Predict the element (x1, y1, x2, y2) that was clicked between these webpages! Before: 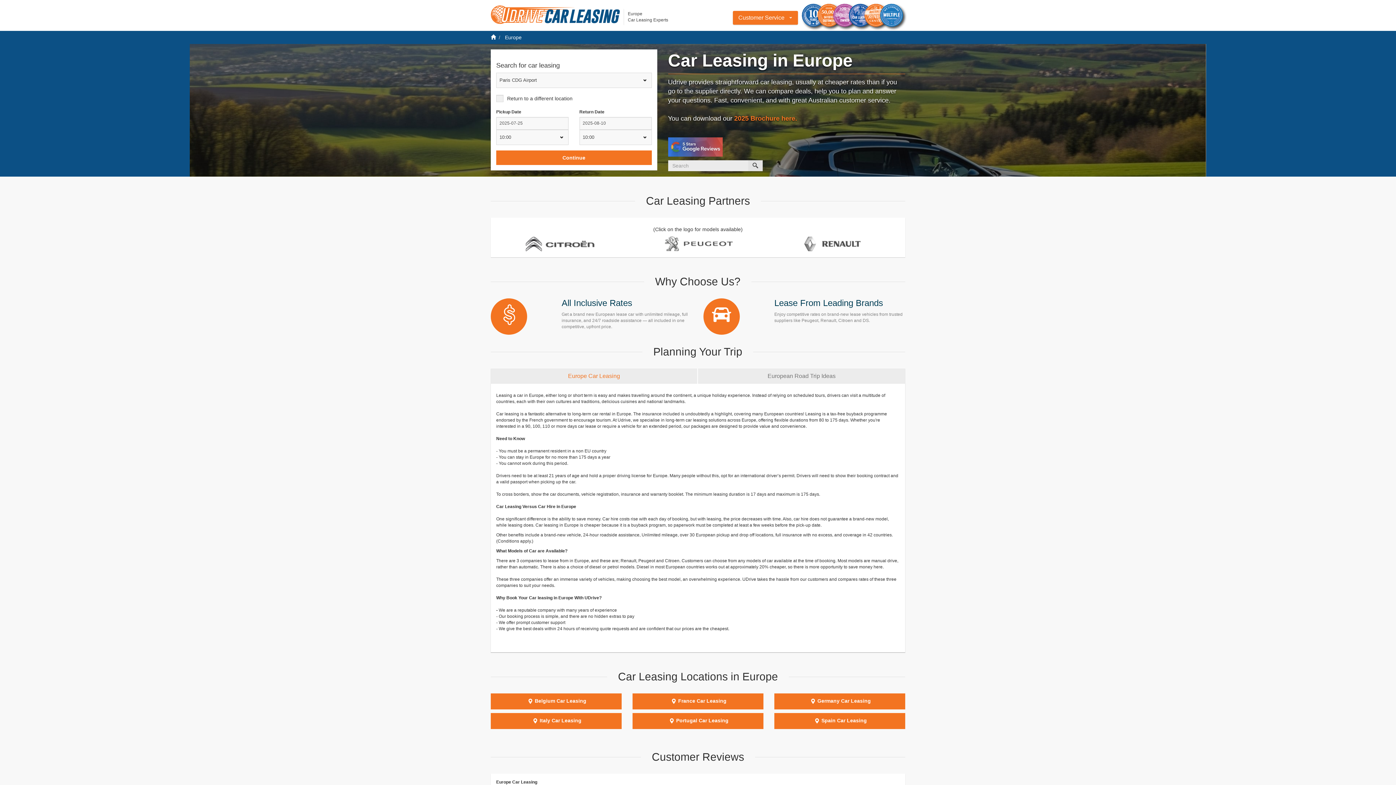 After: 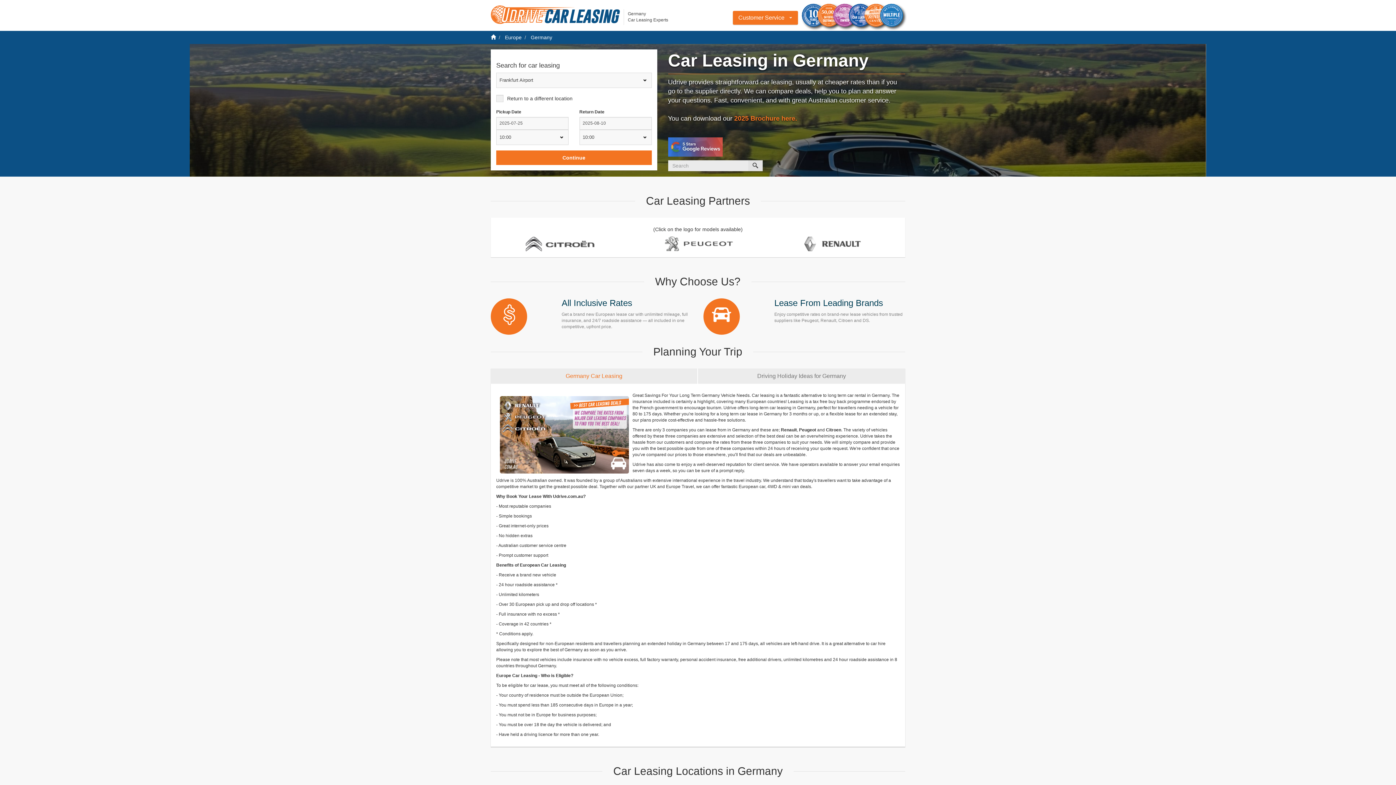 Action: bbox: (774, 693, 905, 709) label: Germany Car Leasing